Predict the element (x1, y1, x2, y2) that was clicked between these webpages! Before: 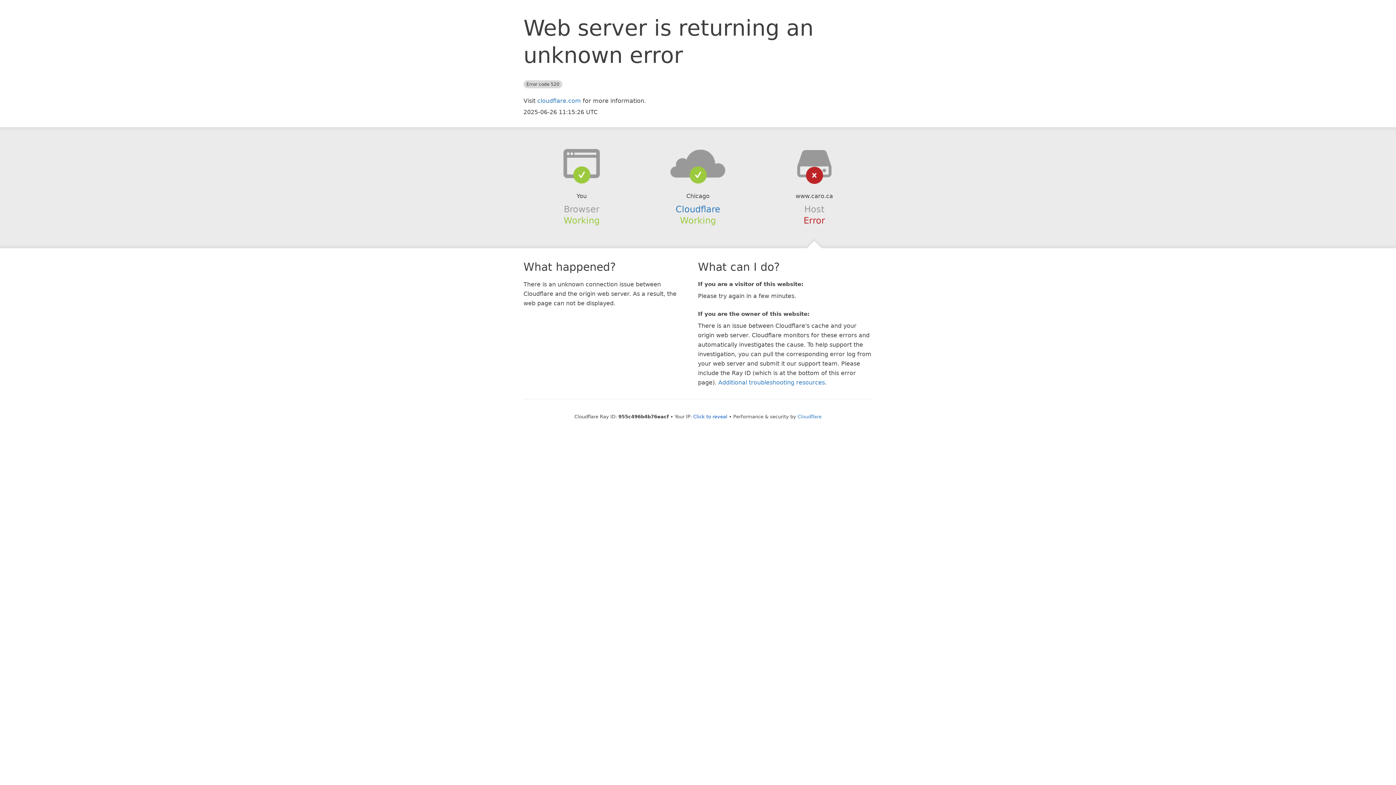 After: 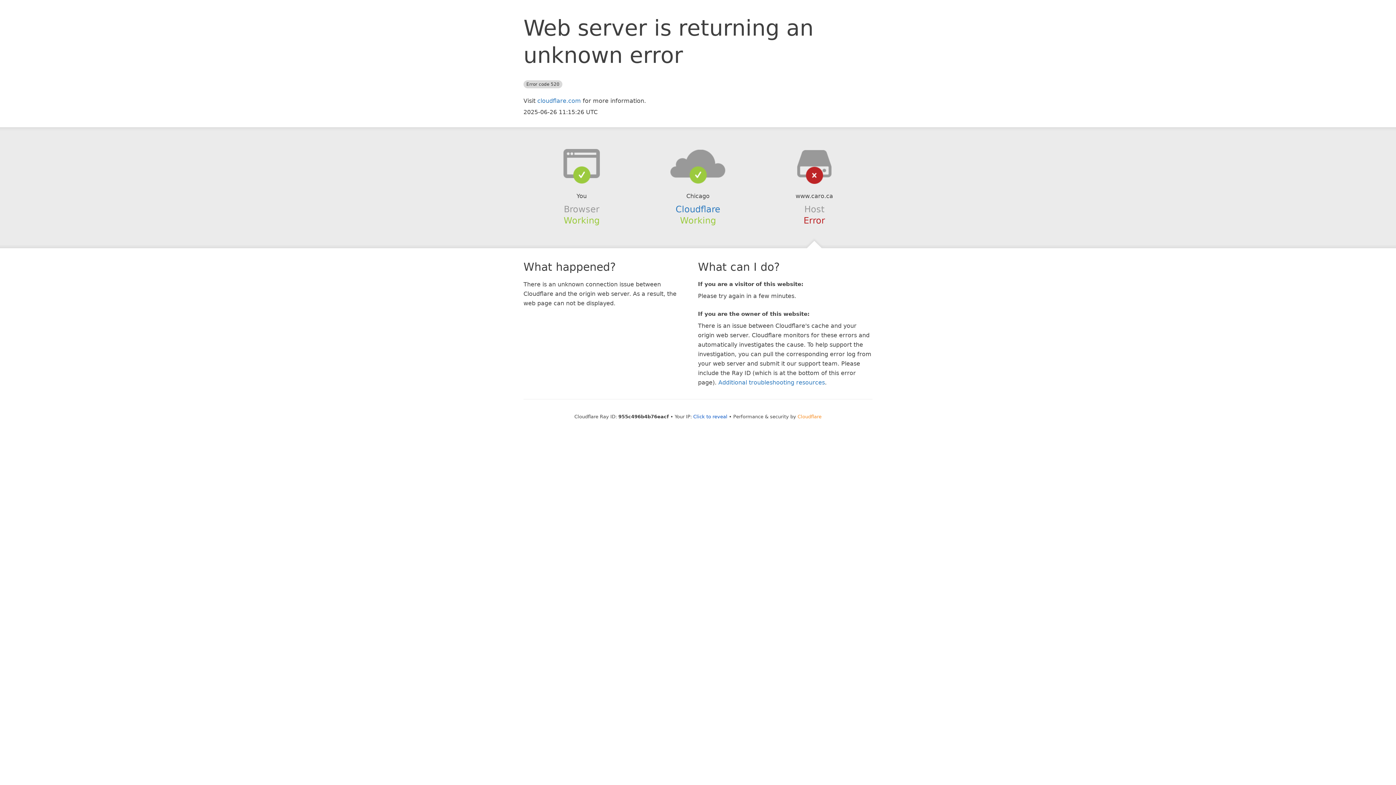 Action: bbox: (797, 414, 821, 419) label: Cloudflare